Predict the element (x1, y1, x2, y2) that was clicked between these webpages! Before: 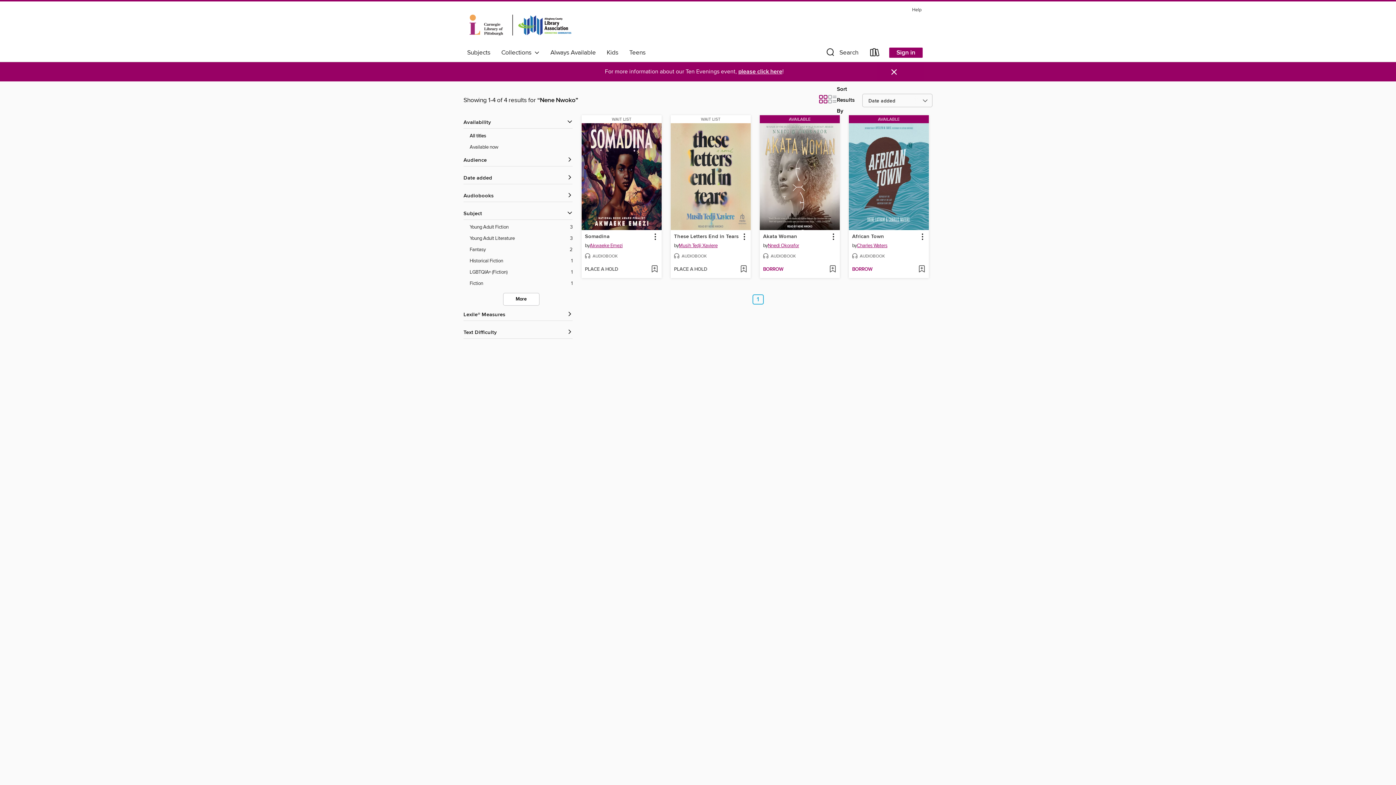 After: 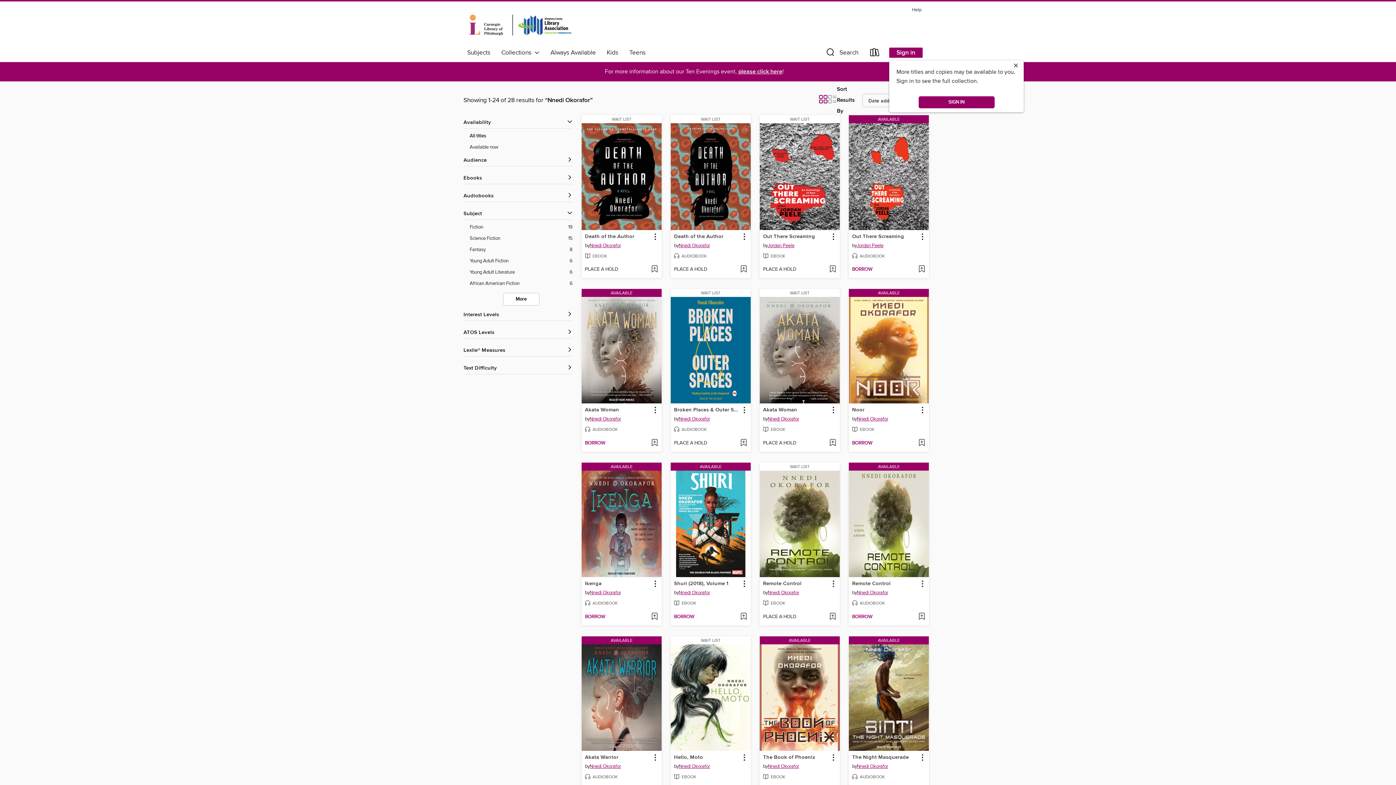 Action: bbox: (768, 242, 799, 250) label: Search by author, Nnedi Okorafor